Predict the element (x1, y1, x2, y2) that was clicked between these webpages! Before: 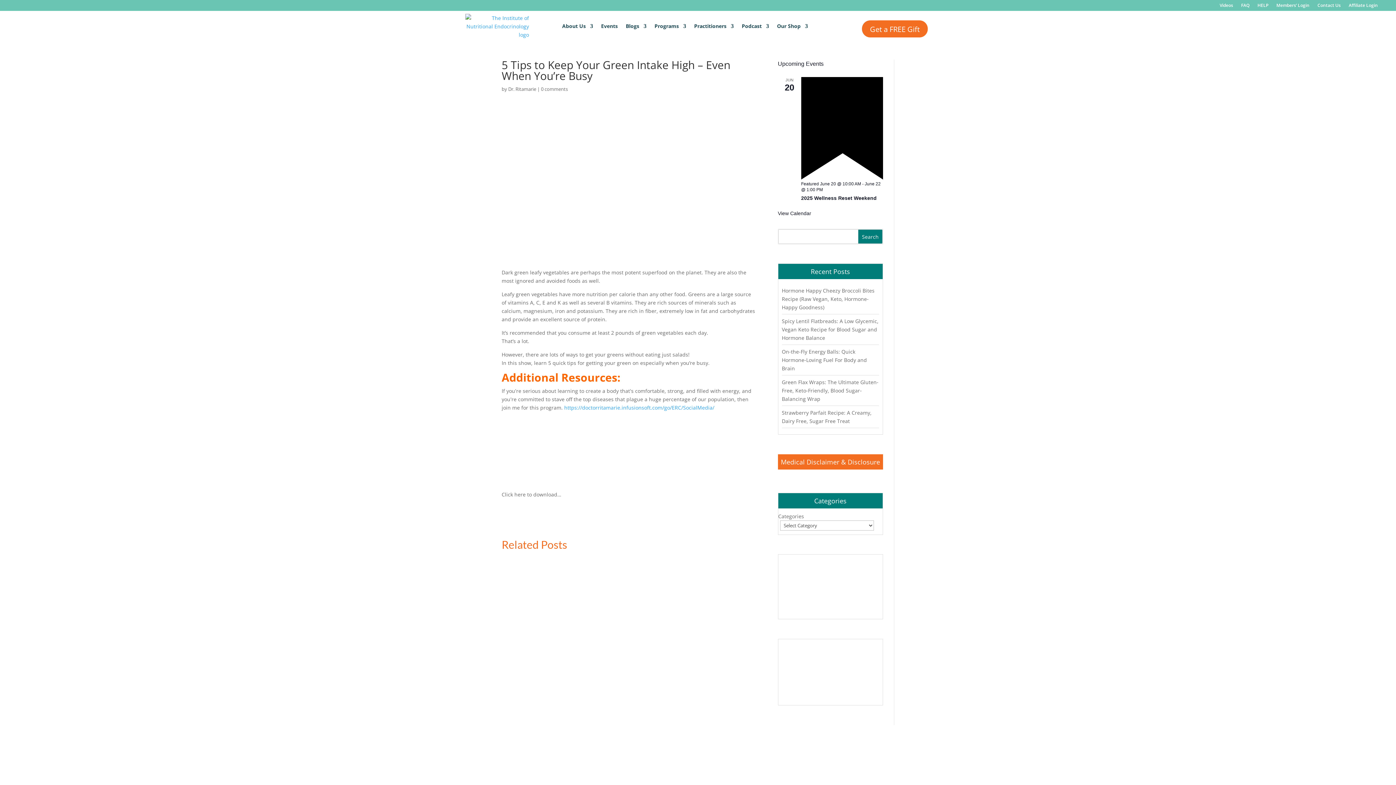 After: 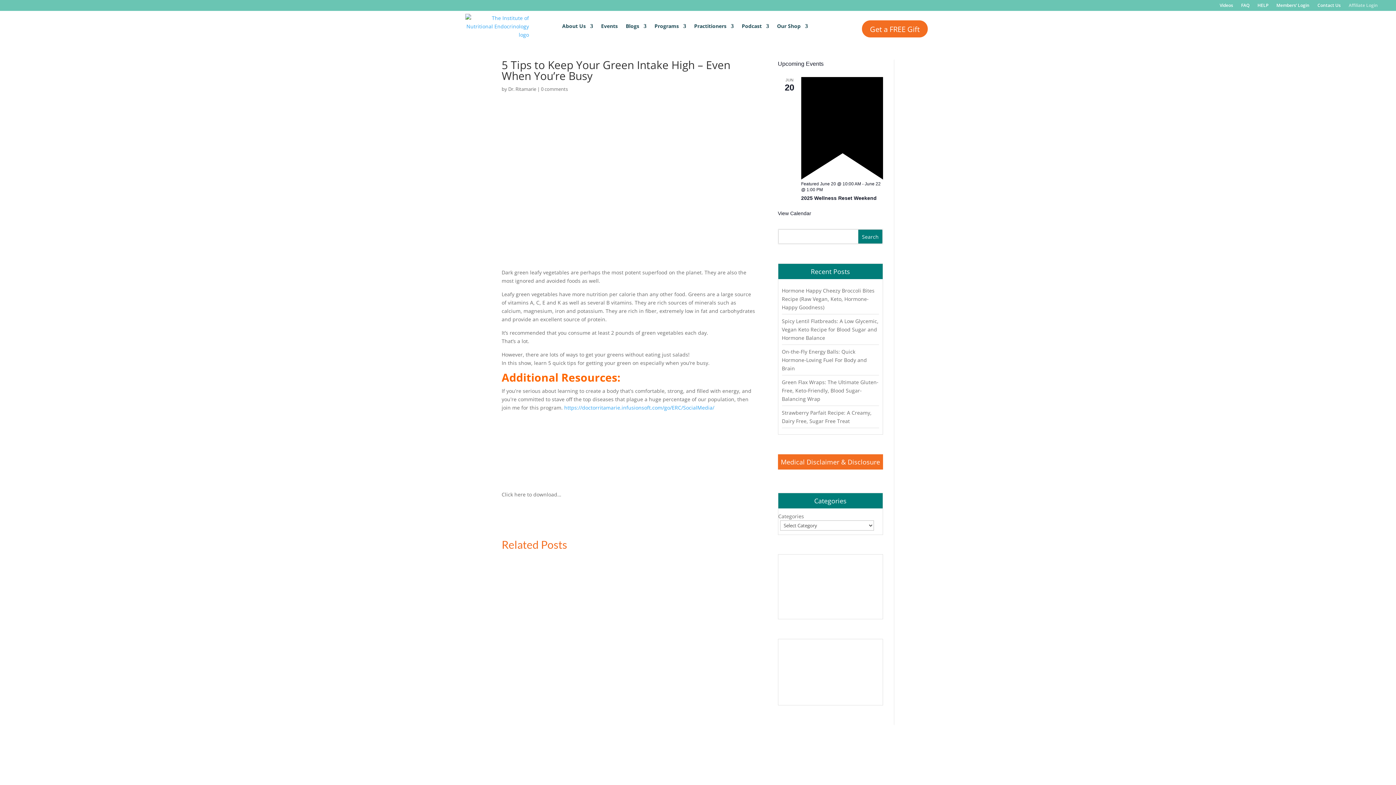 Action: label: Affiliate Login bbox: (1349, 2, 1378, 10)